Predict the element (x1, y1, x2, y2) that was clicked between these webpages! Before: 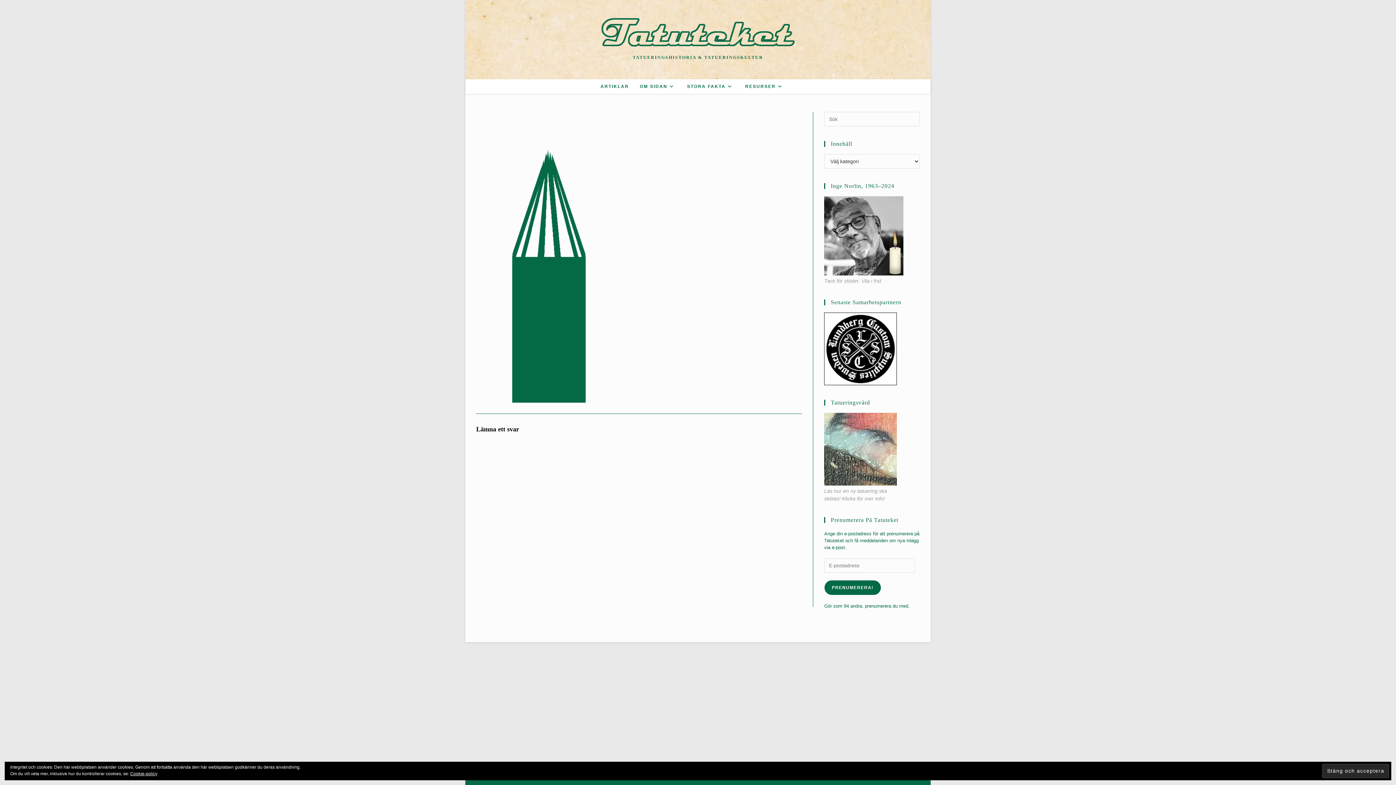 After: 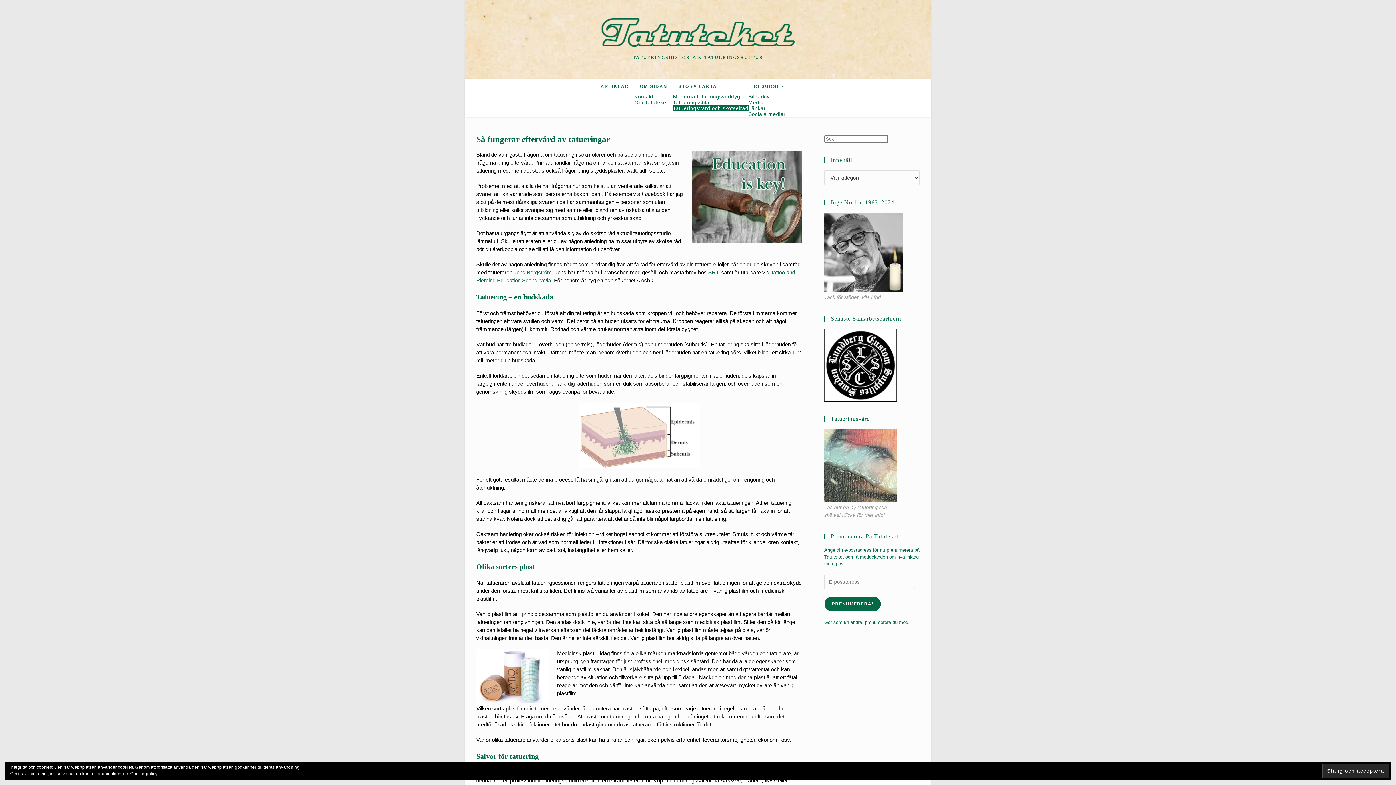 Action: bbox: (824, 413, 897, 485)